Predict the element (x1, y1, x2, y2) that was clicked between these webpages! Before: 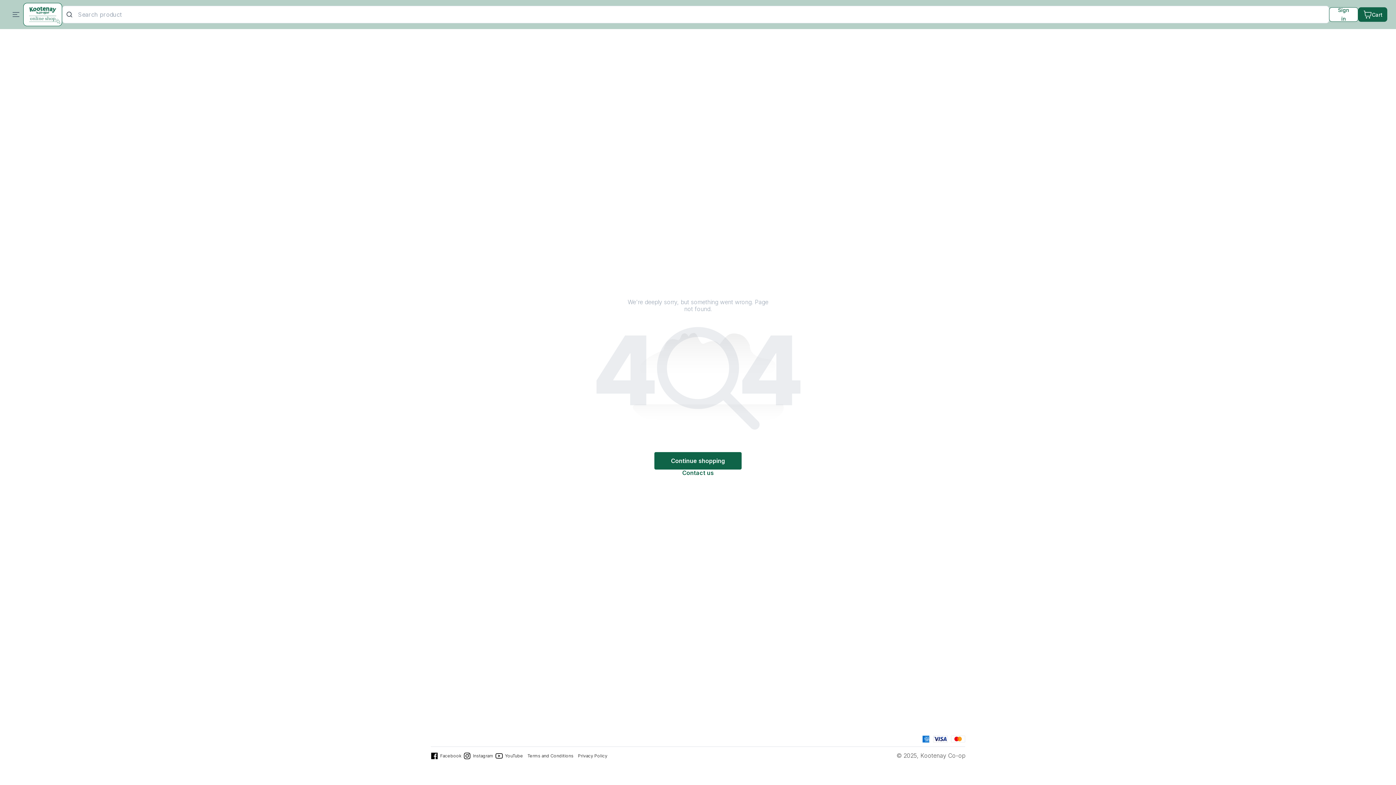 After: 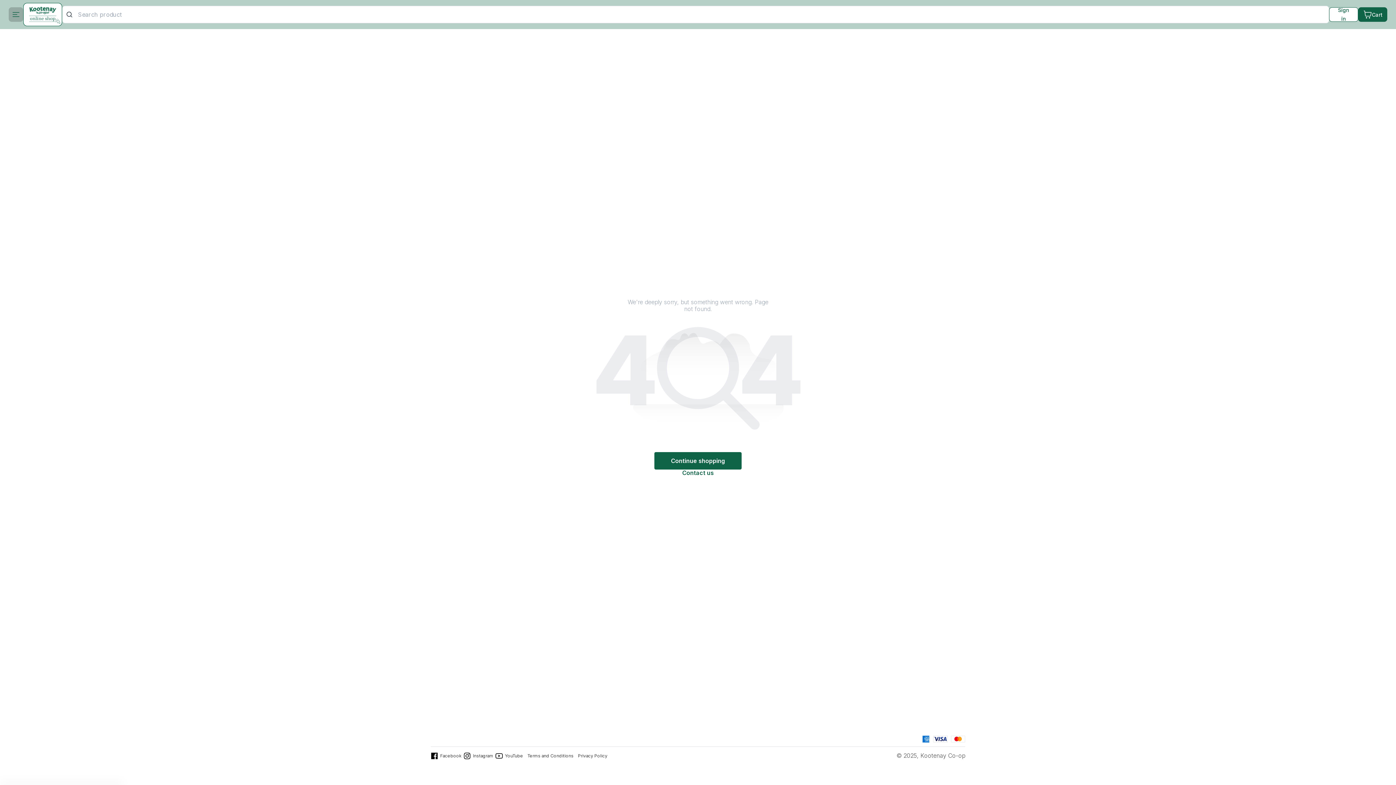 Action: bbox: (8, 7, 23, 21)